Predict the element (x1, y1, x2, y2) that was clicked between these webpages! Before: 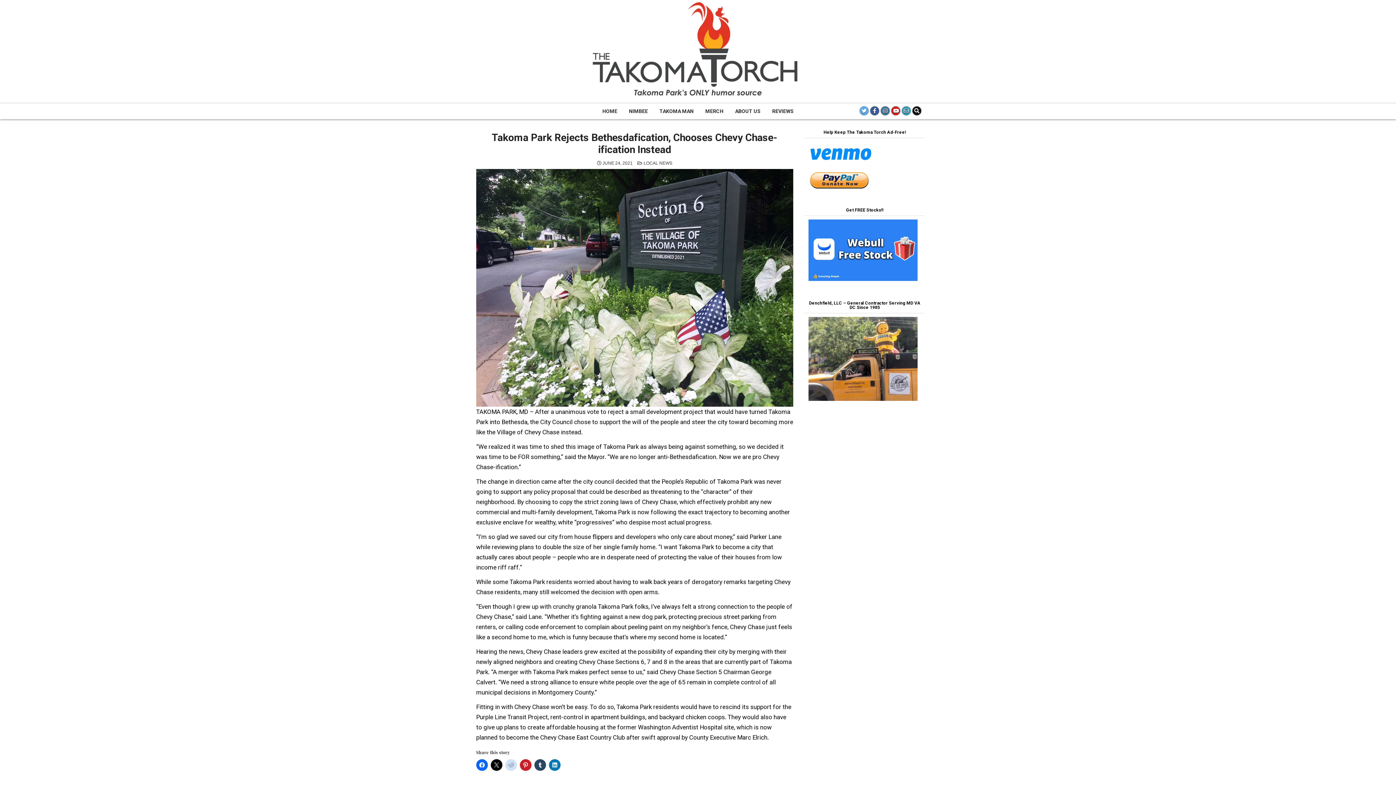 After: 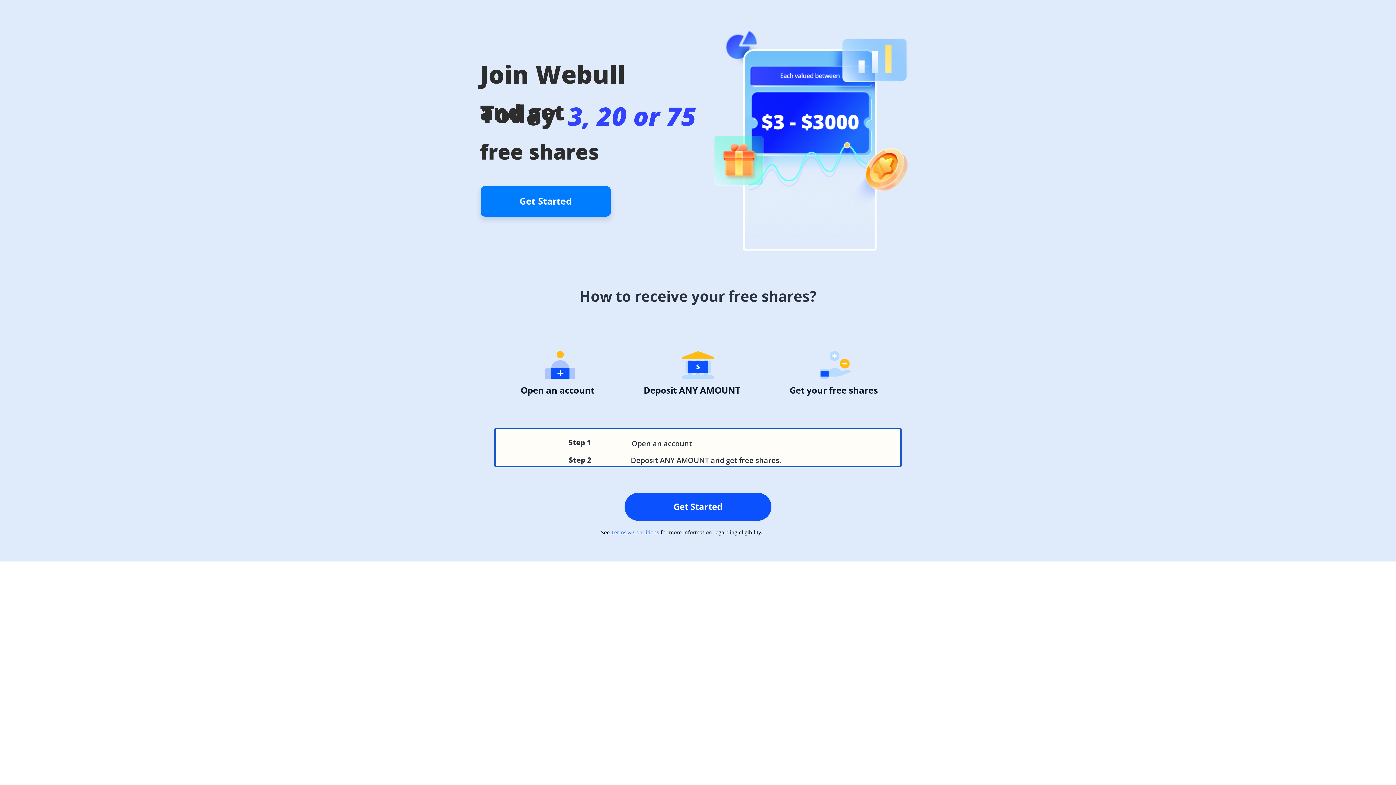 Action: bbox: (808, 275, 917, 282)